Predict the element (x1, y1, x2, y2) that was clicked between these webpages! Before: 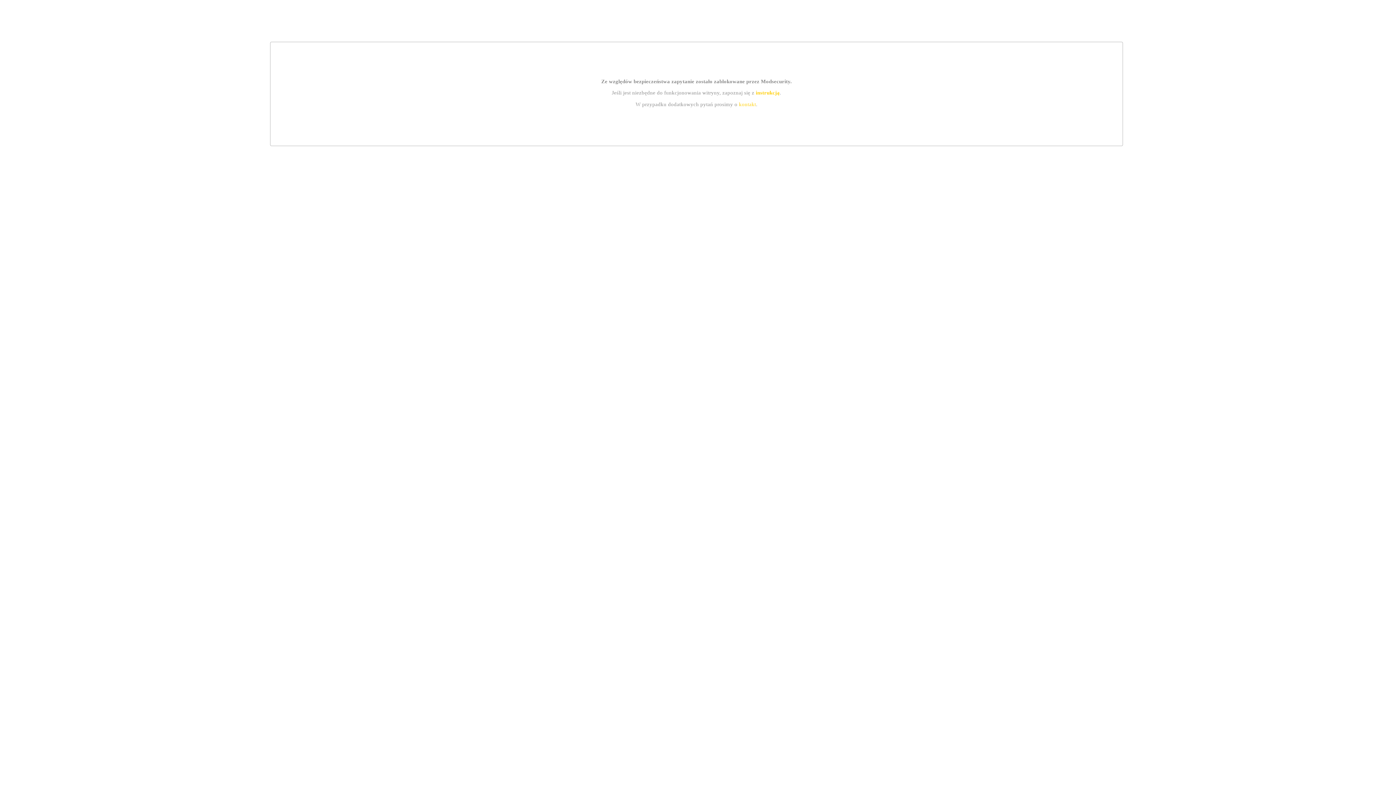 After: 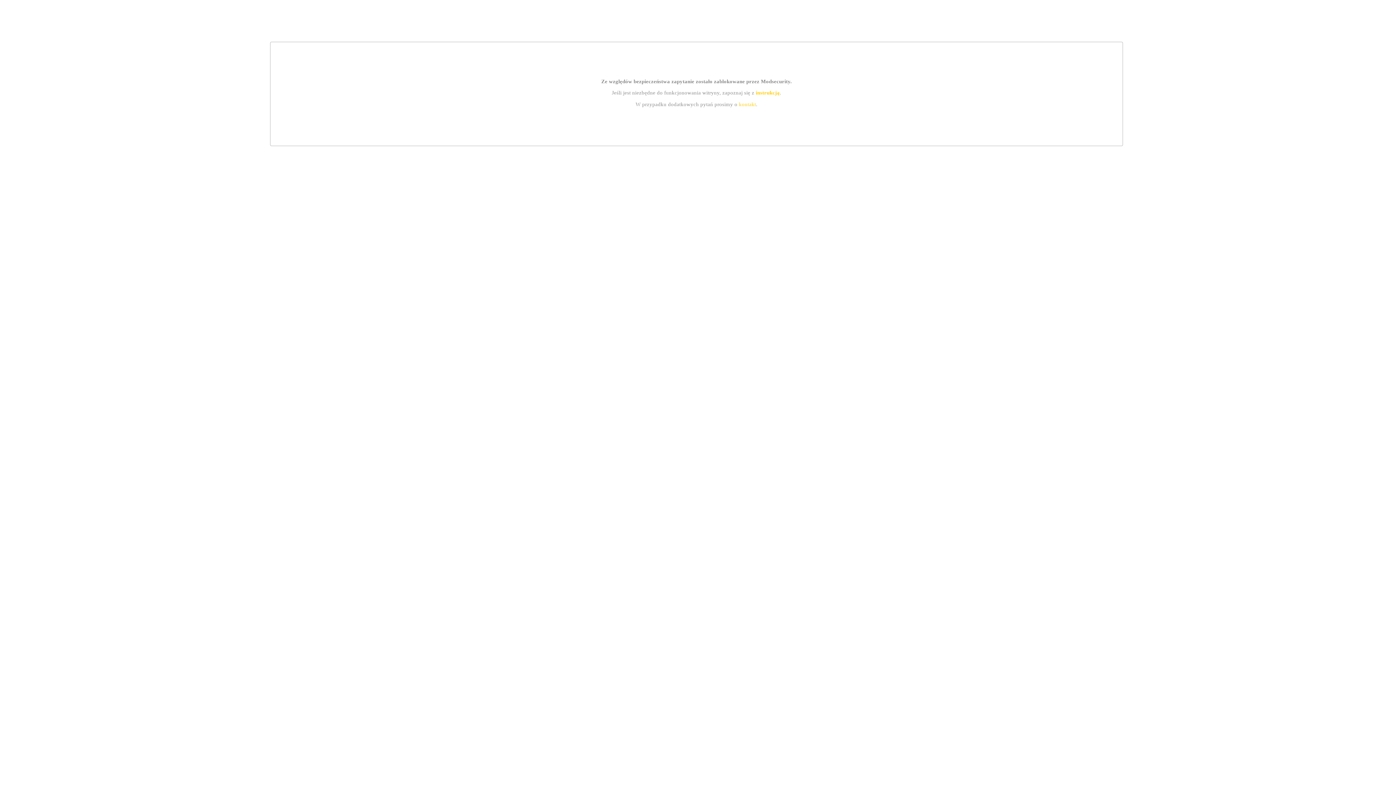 Action: label: kontakt bbox: (739, 101, 756, 107)